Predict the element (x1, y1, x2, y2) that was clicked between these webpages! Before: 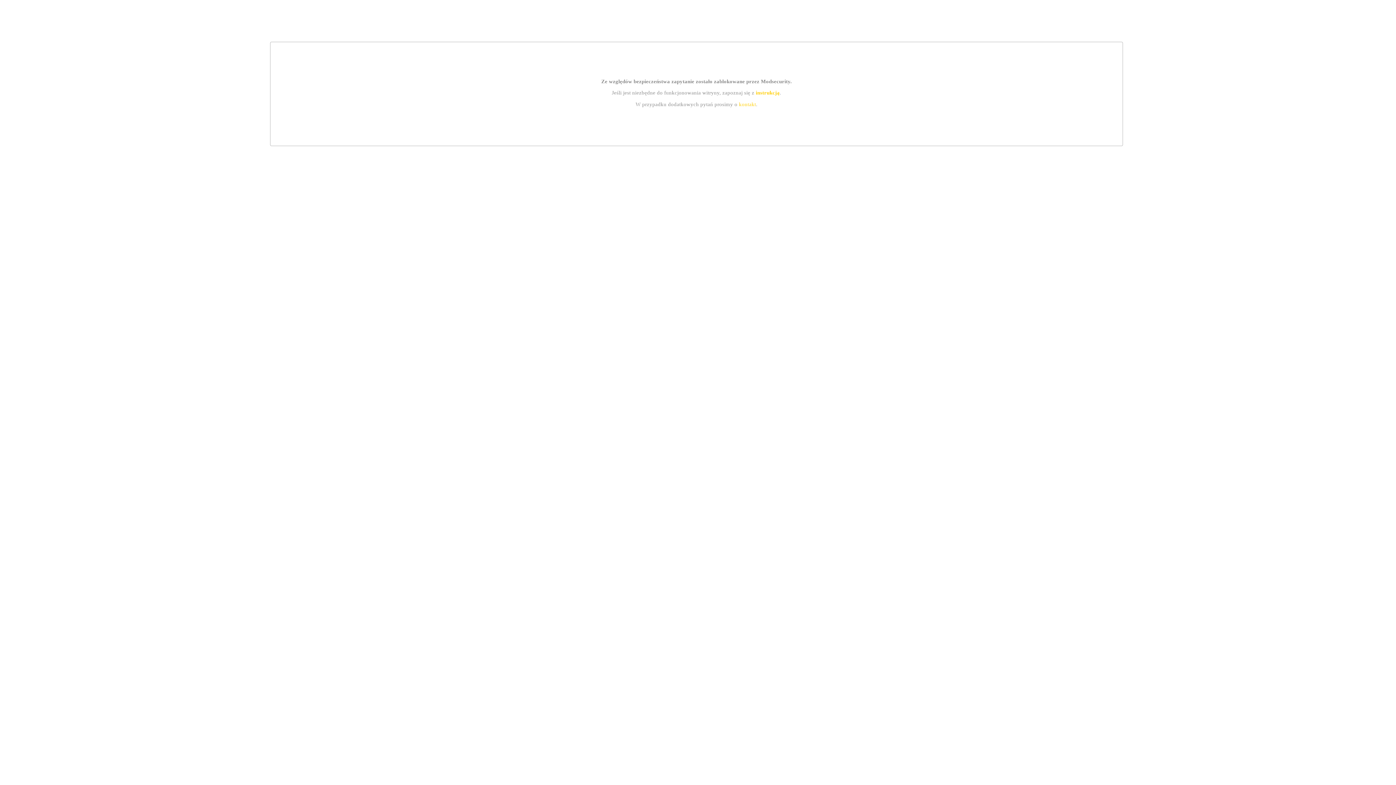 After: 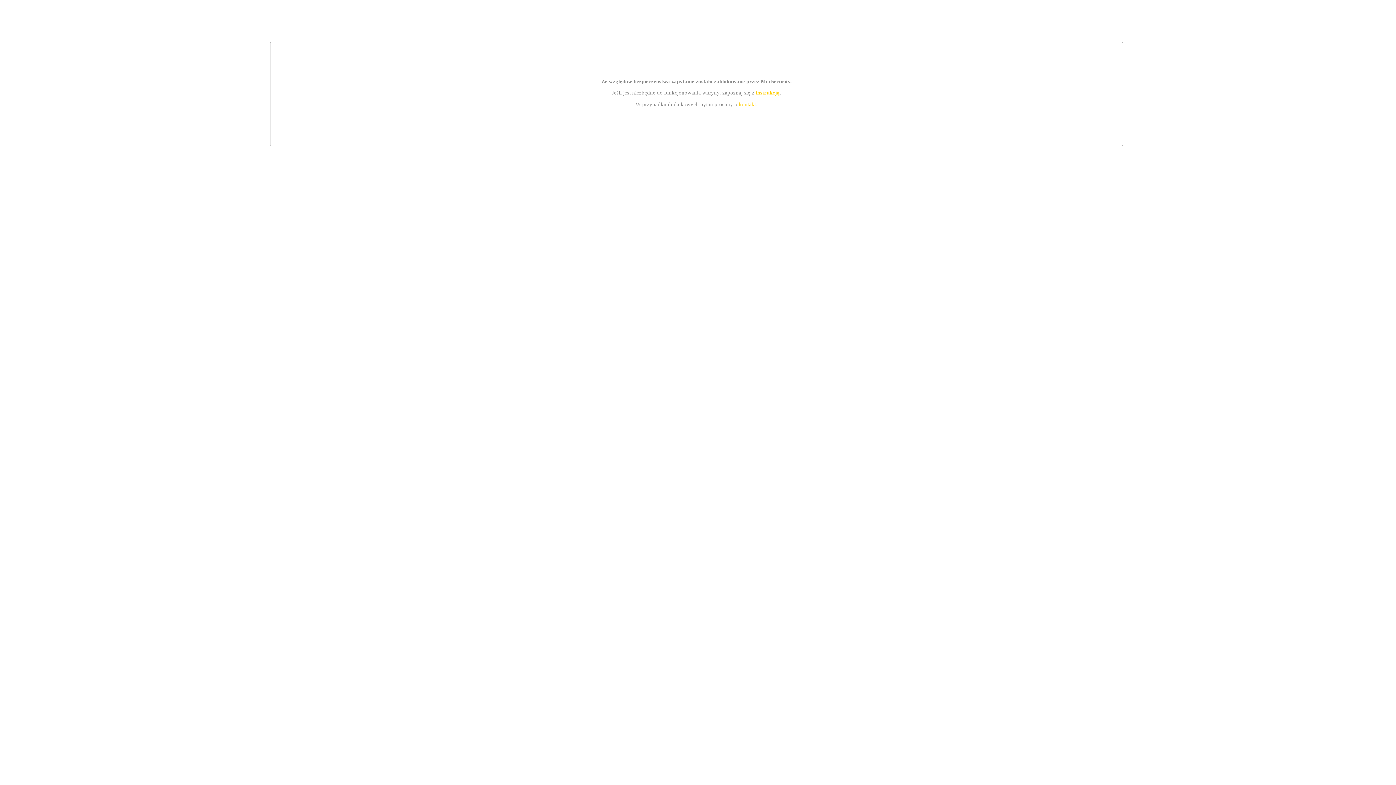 Action: label: instrukcją bbox: (755, 89, 779, 95)